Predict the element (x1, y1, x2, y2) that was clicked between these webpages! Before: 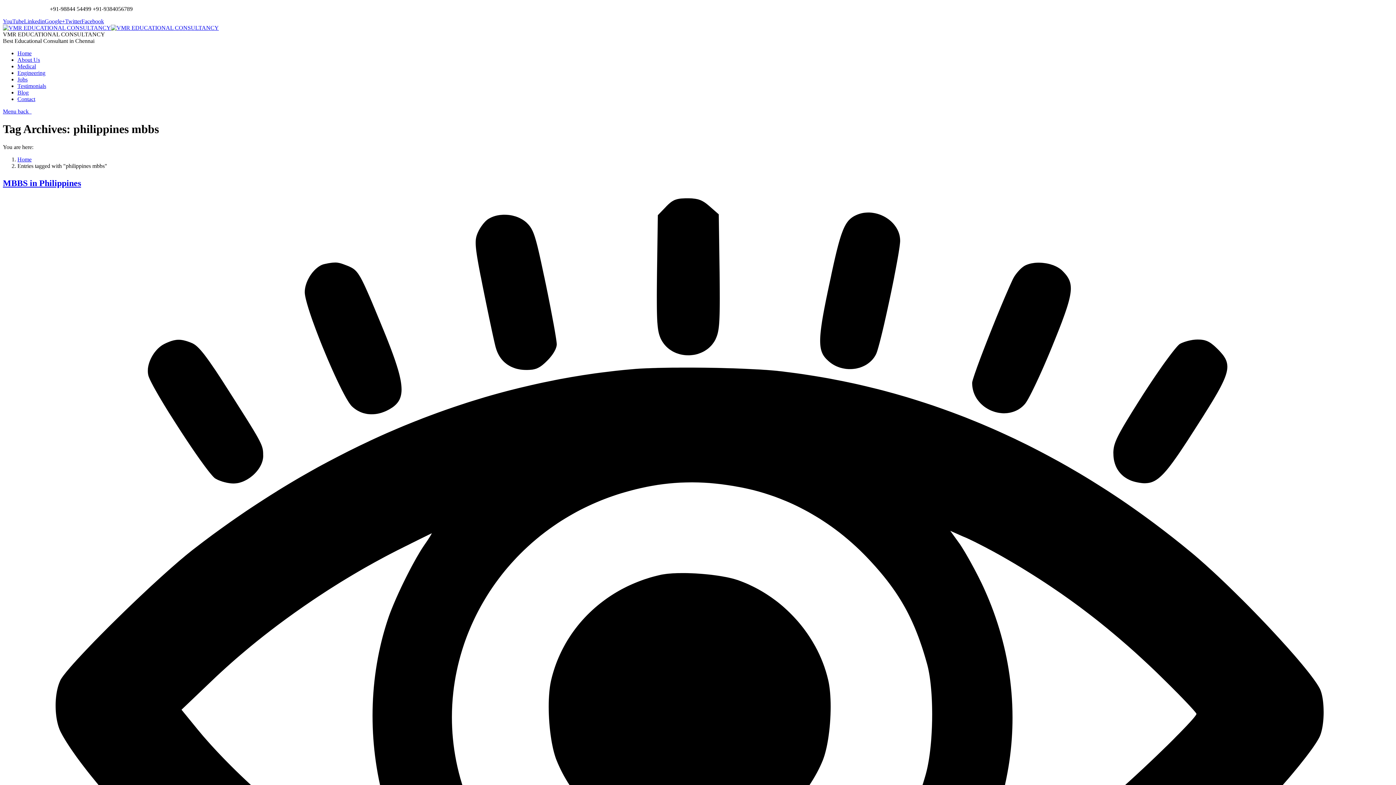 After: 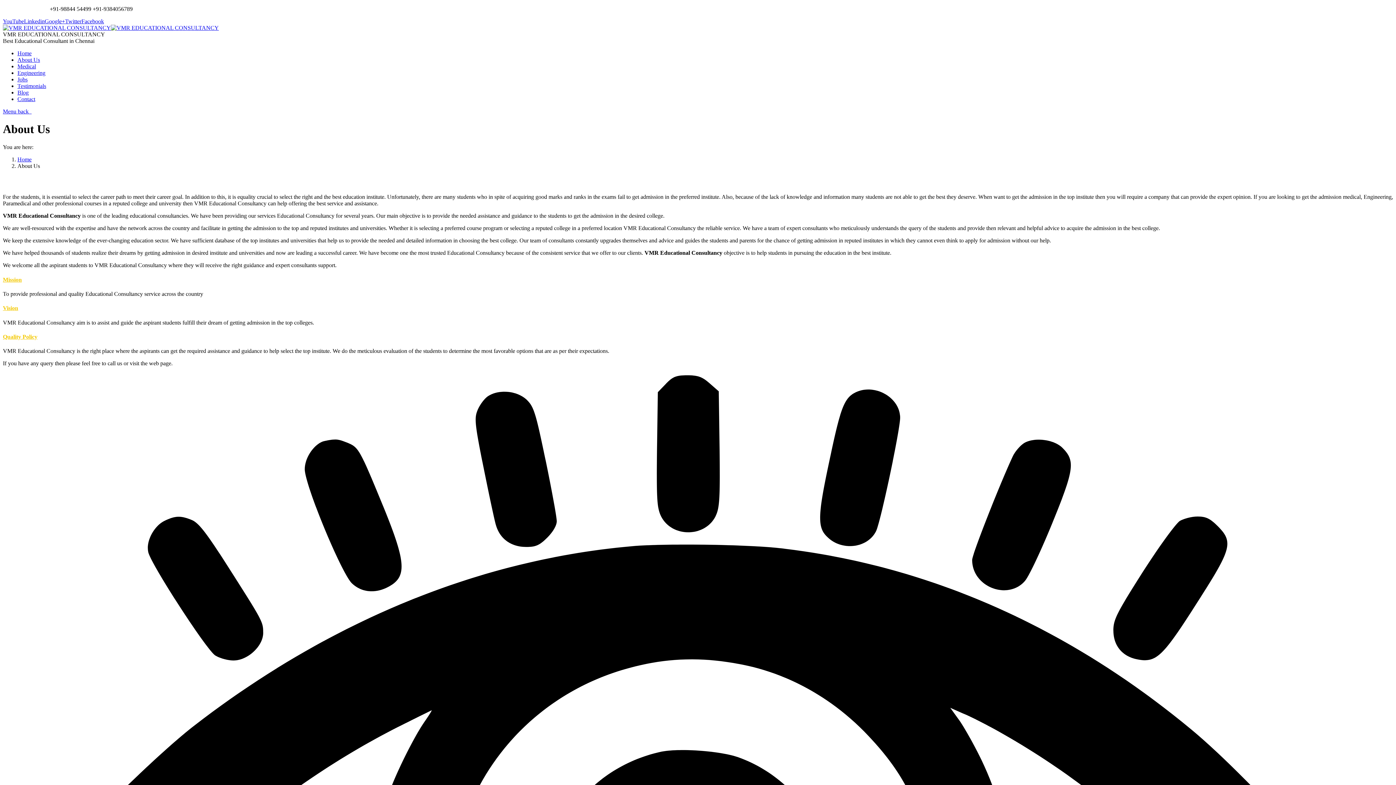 Action: bbox: (17, 56, 40, 62) label: About Us